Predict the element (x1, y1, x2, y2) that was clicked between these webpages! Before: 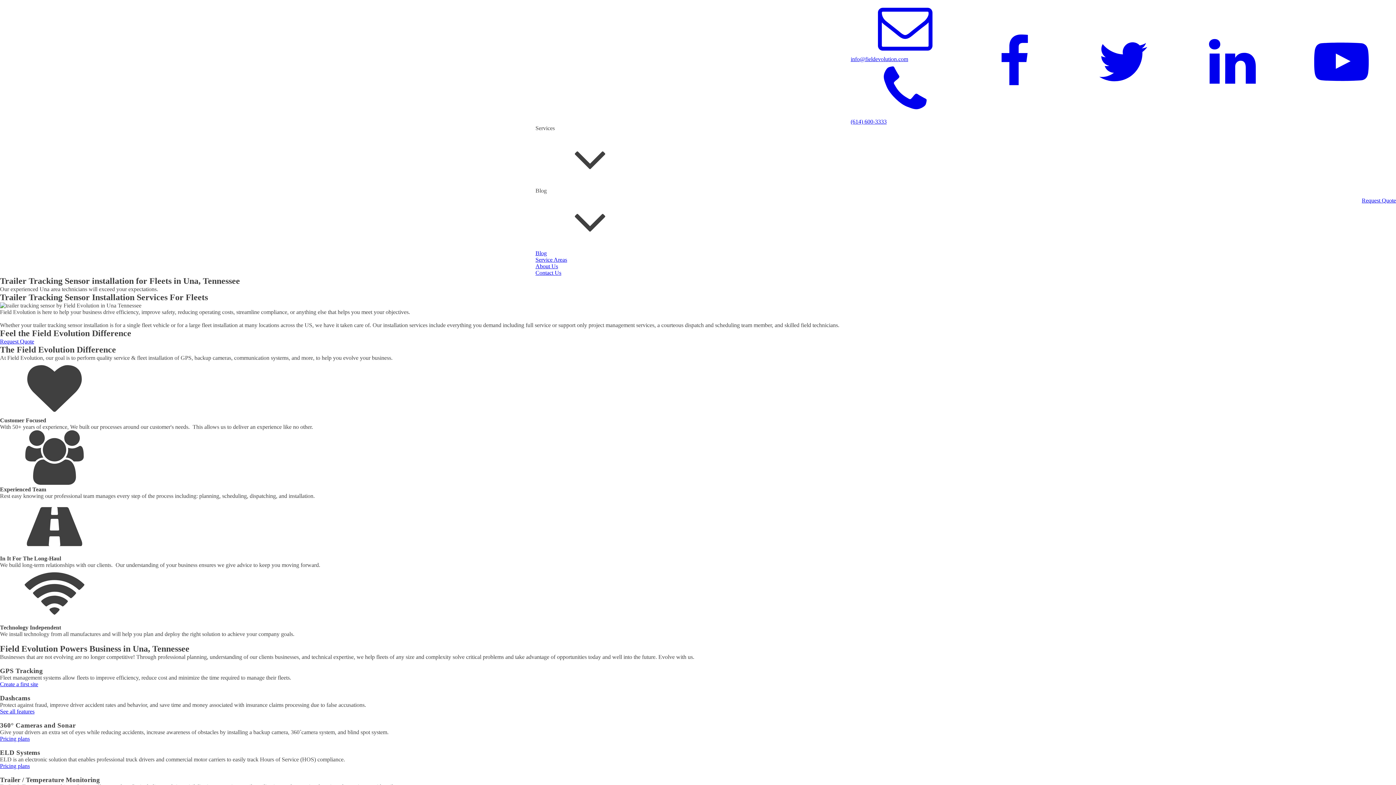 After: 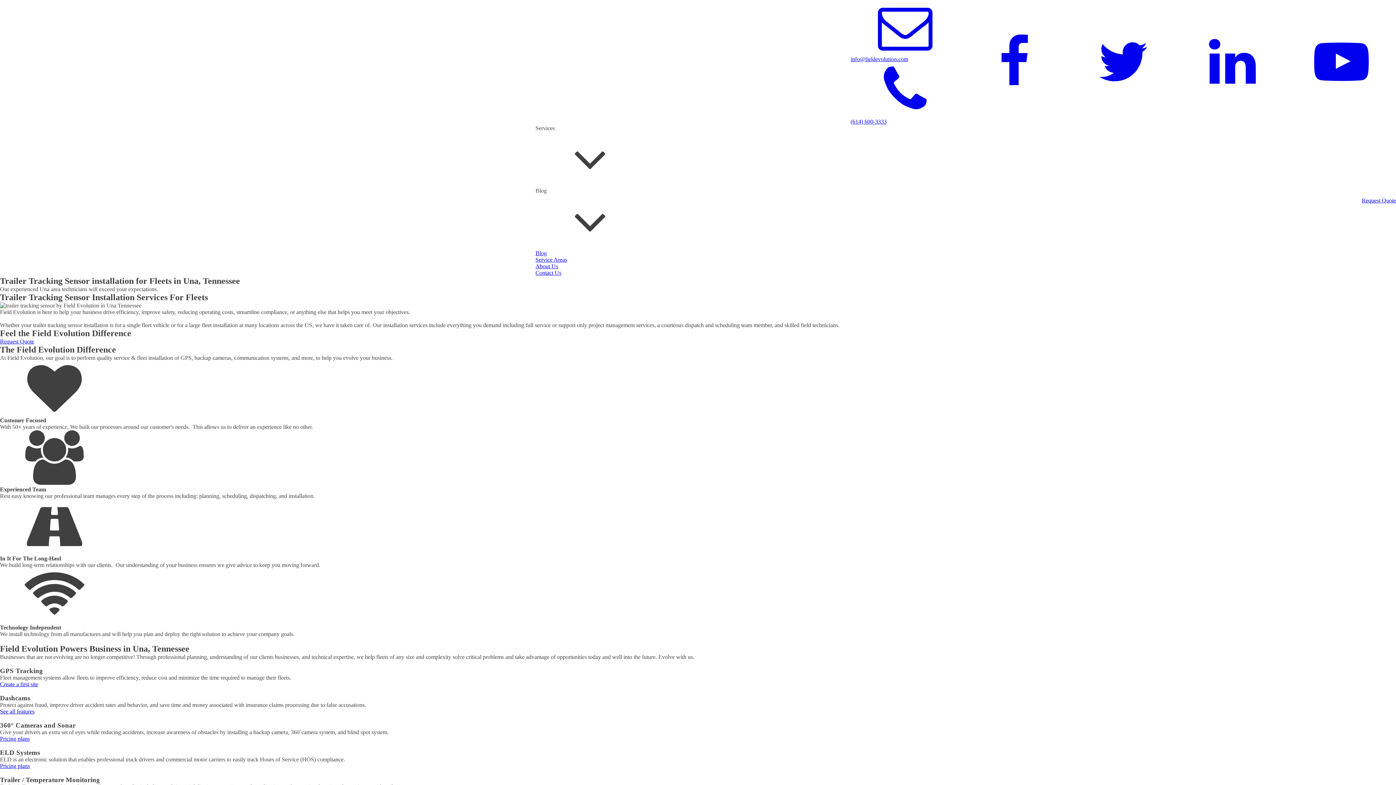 Action: bbox: (1069, 84, 1178, 90)